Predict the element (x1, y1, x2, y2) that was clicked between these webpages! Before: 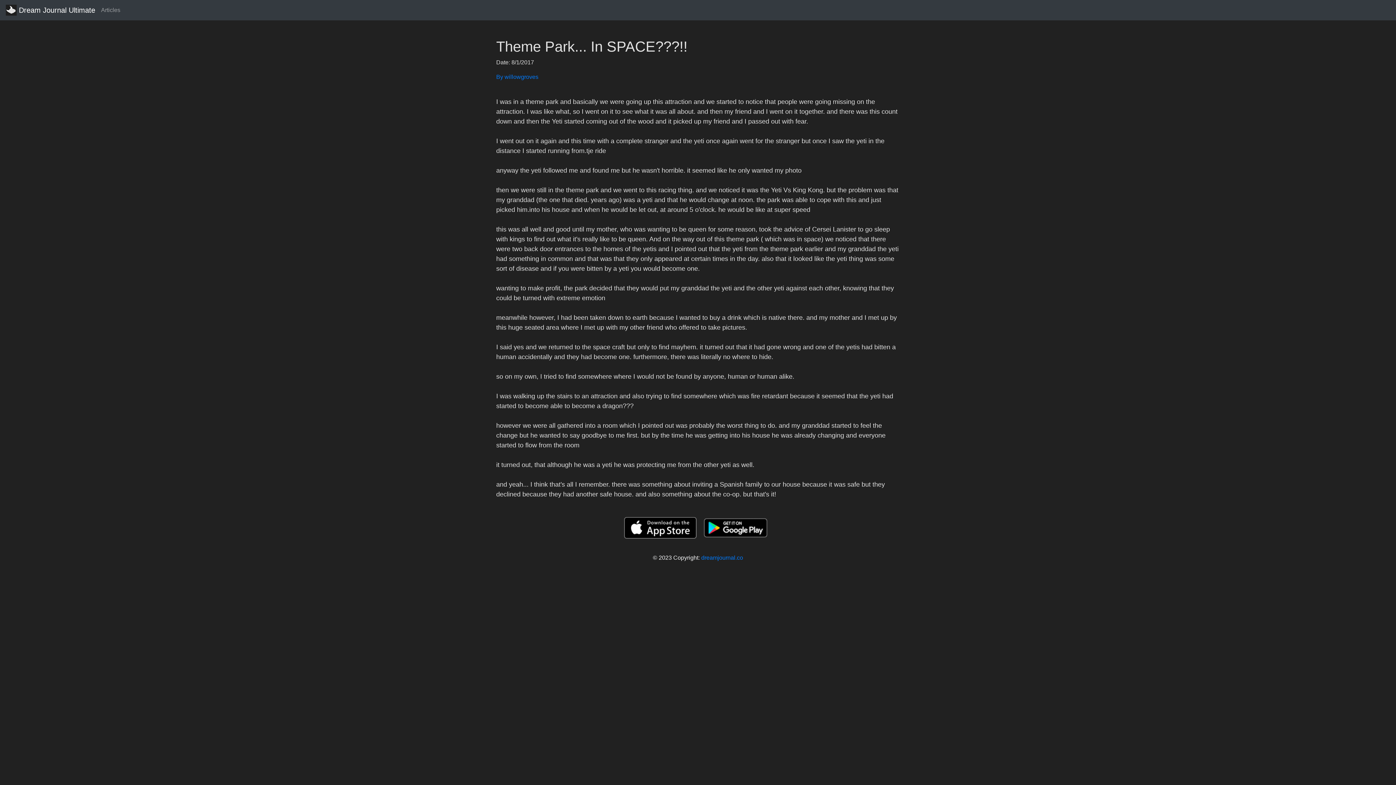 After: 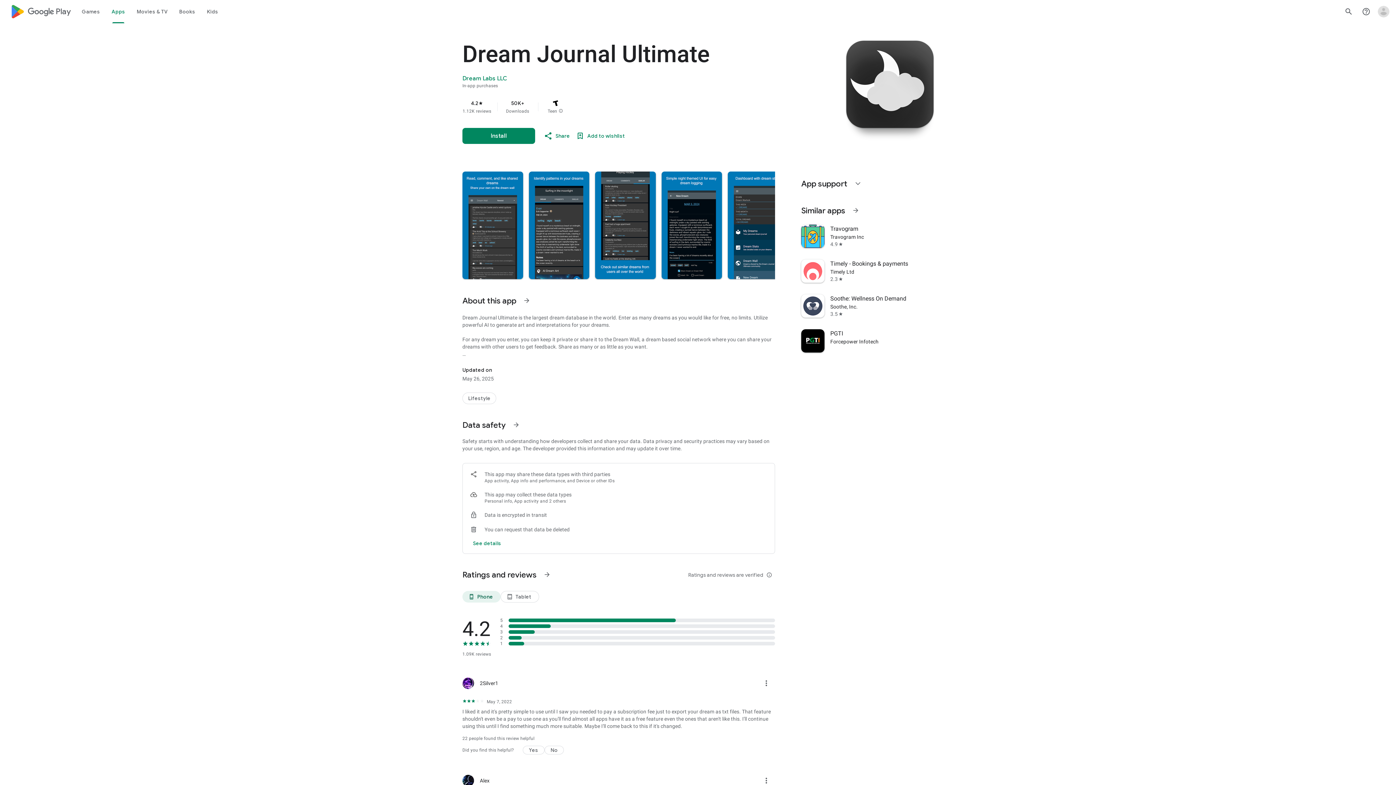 Action: bbox: (699, 524, 772, 530)